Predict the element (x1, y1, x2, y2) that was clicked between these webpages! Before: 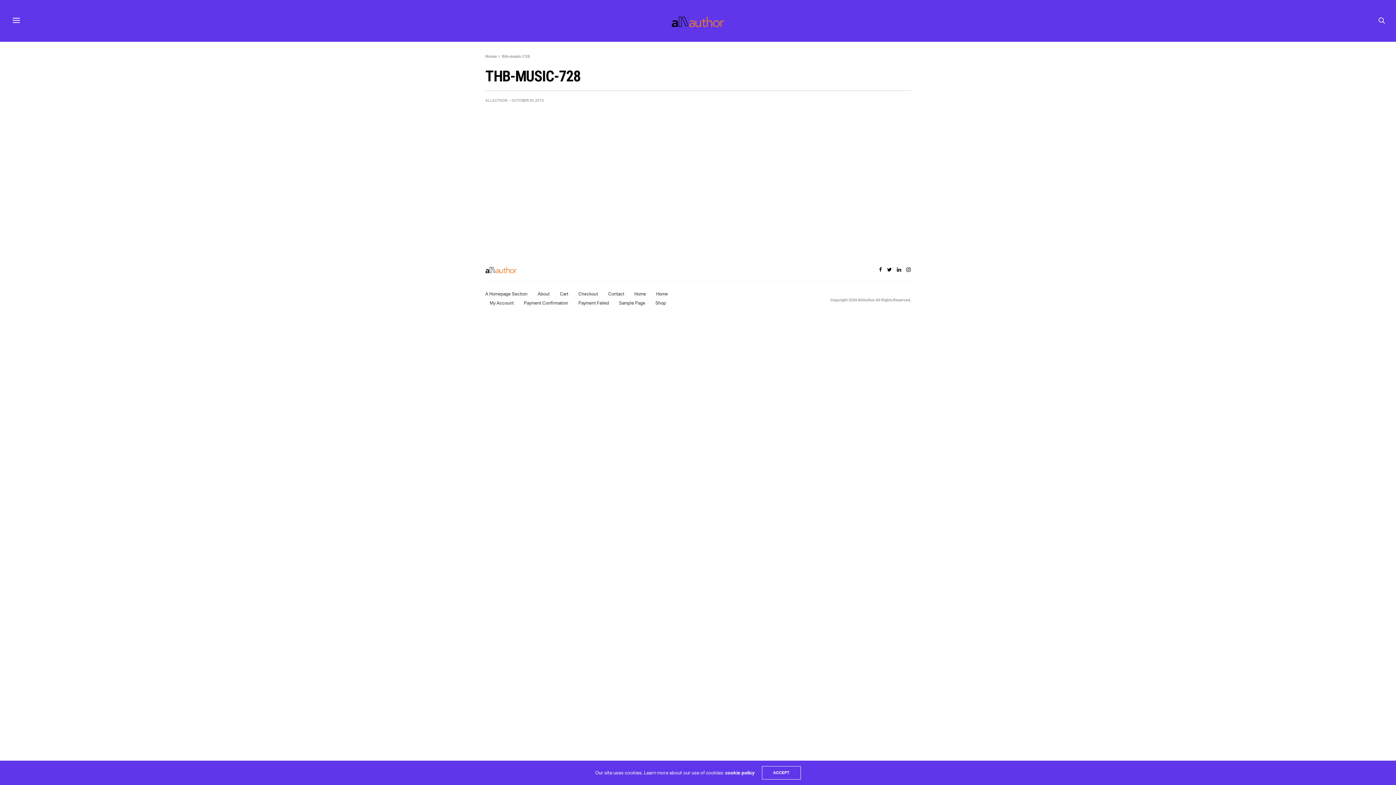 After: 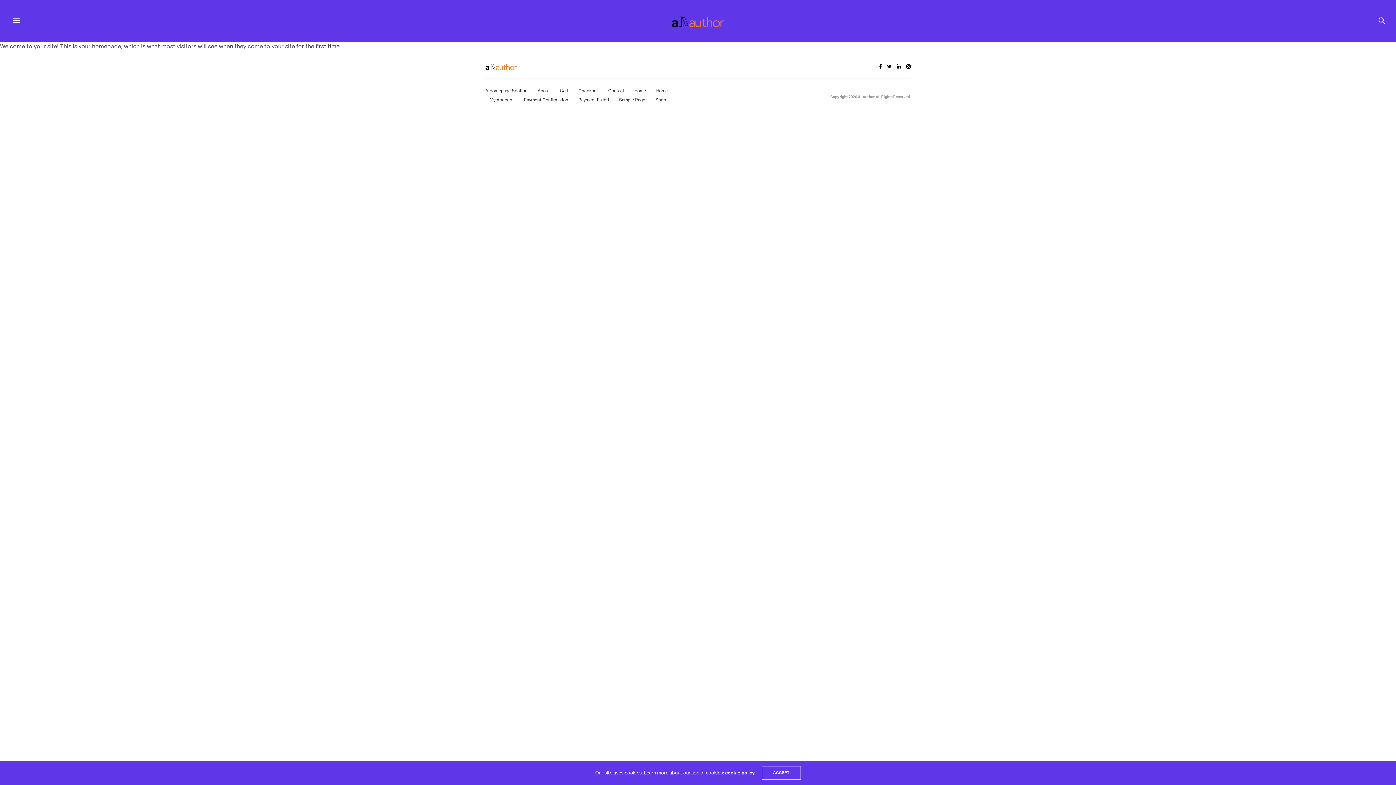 Action: label: Home bbox: (656, 291, 668, 296)